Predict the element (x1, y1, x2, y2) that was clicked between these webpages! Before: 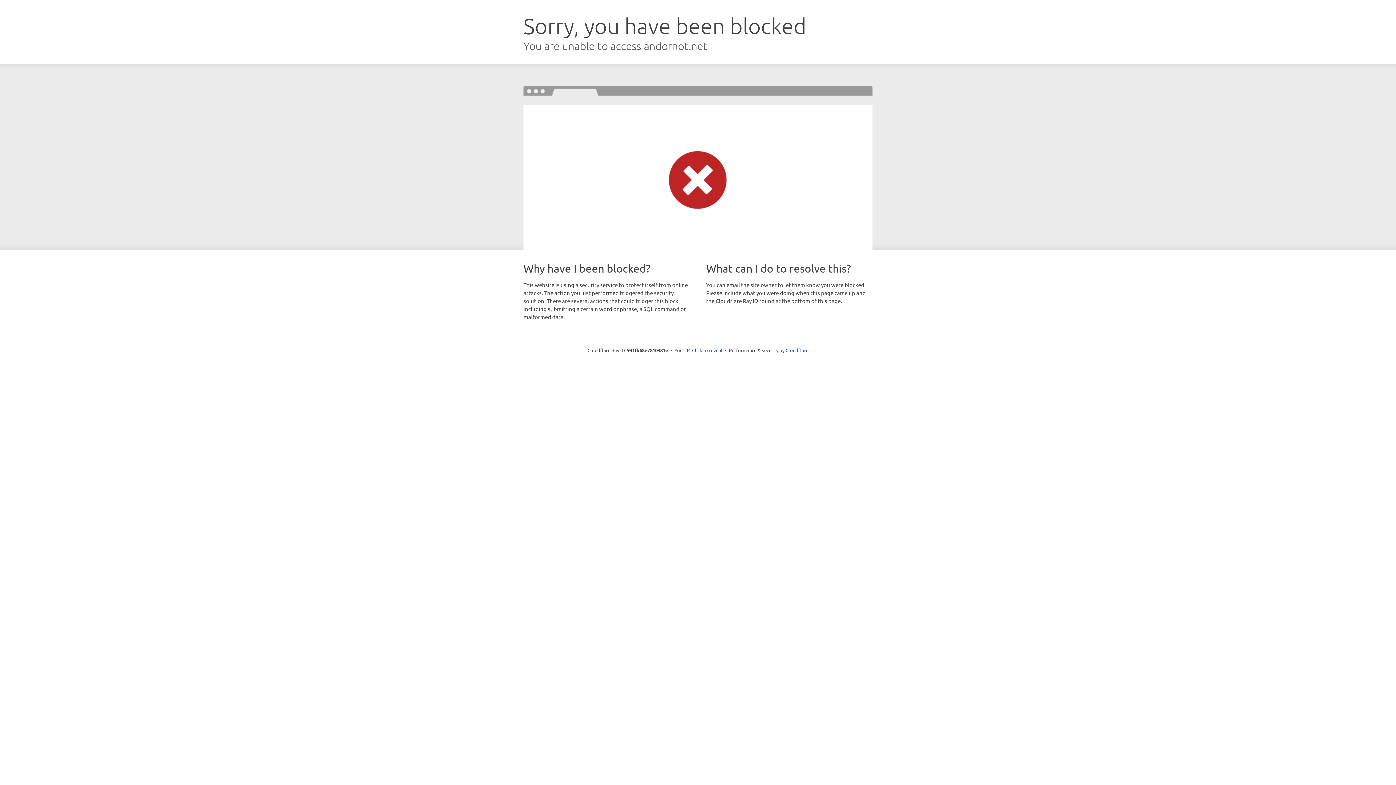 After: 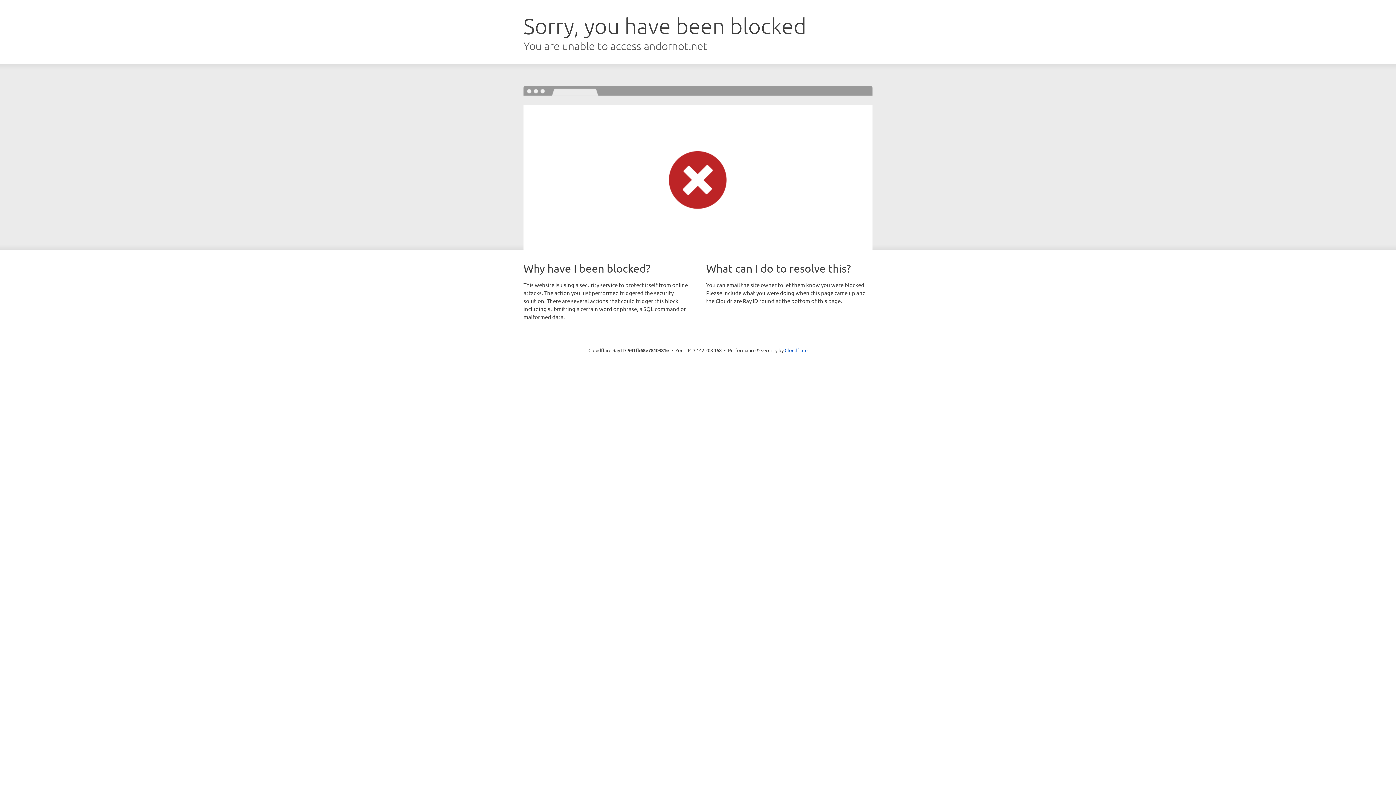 Action: label: Click to reveal bbox: (692, 346, 722, 353)